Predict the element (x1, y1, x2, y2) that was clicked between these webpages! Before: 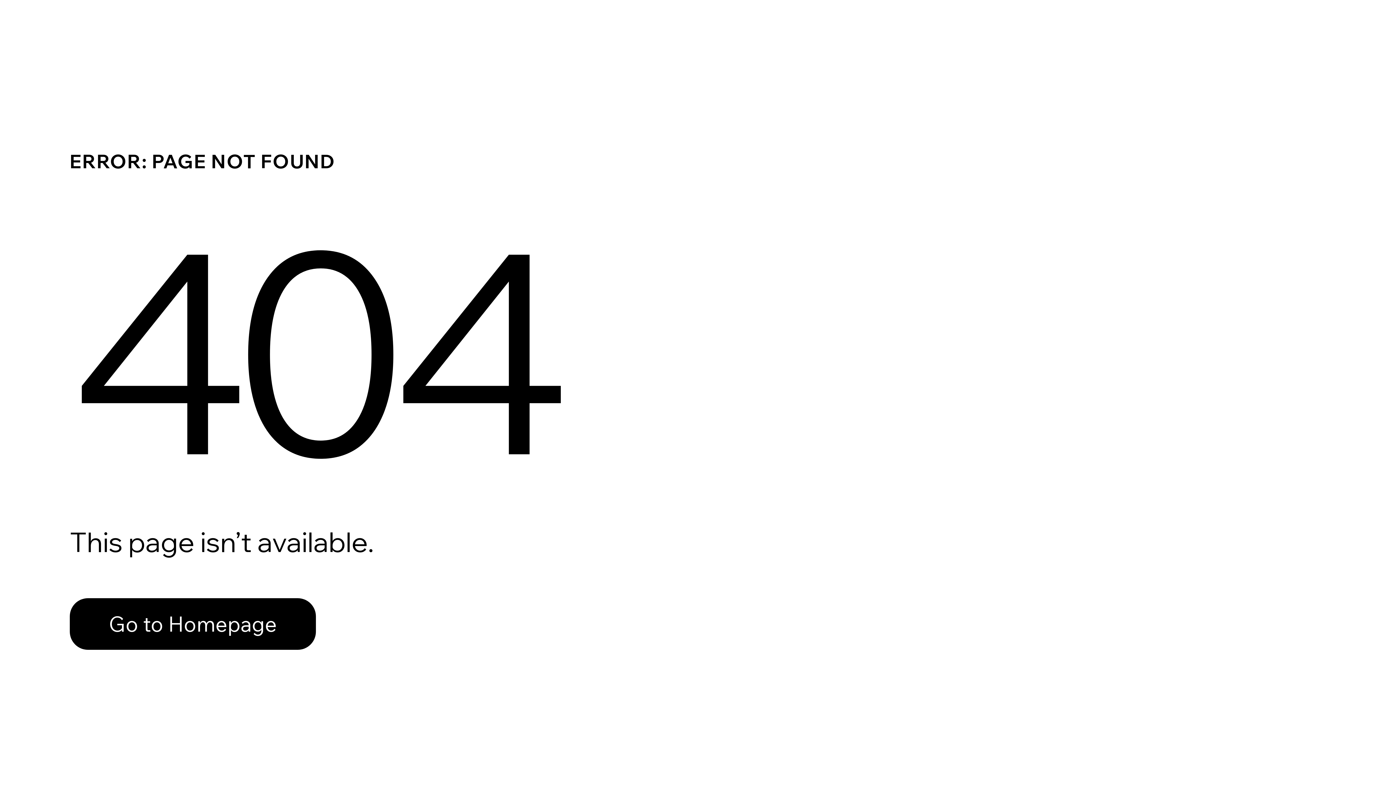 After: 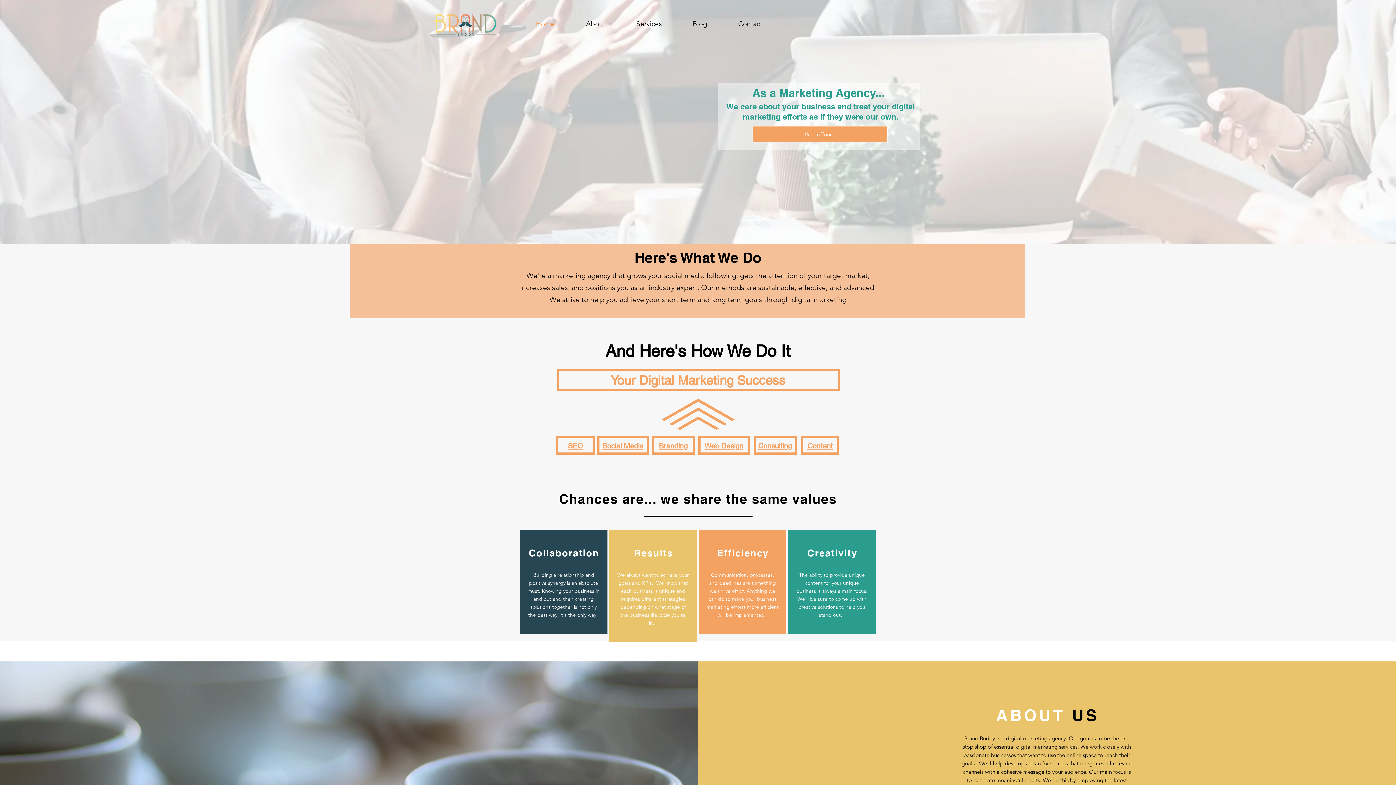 Action: label: Go to Homepage bbox: (69, 598, 316, 650)